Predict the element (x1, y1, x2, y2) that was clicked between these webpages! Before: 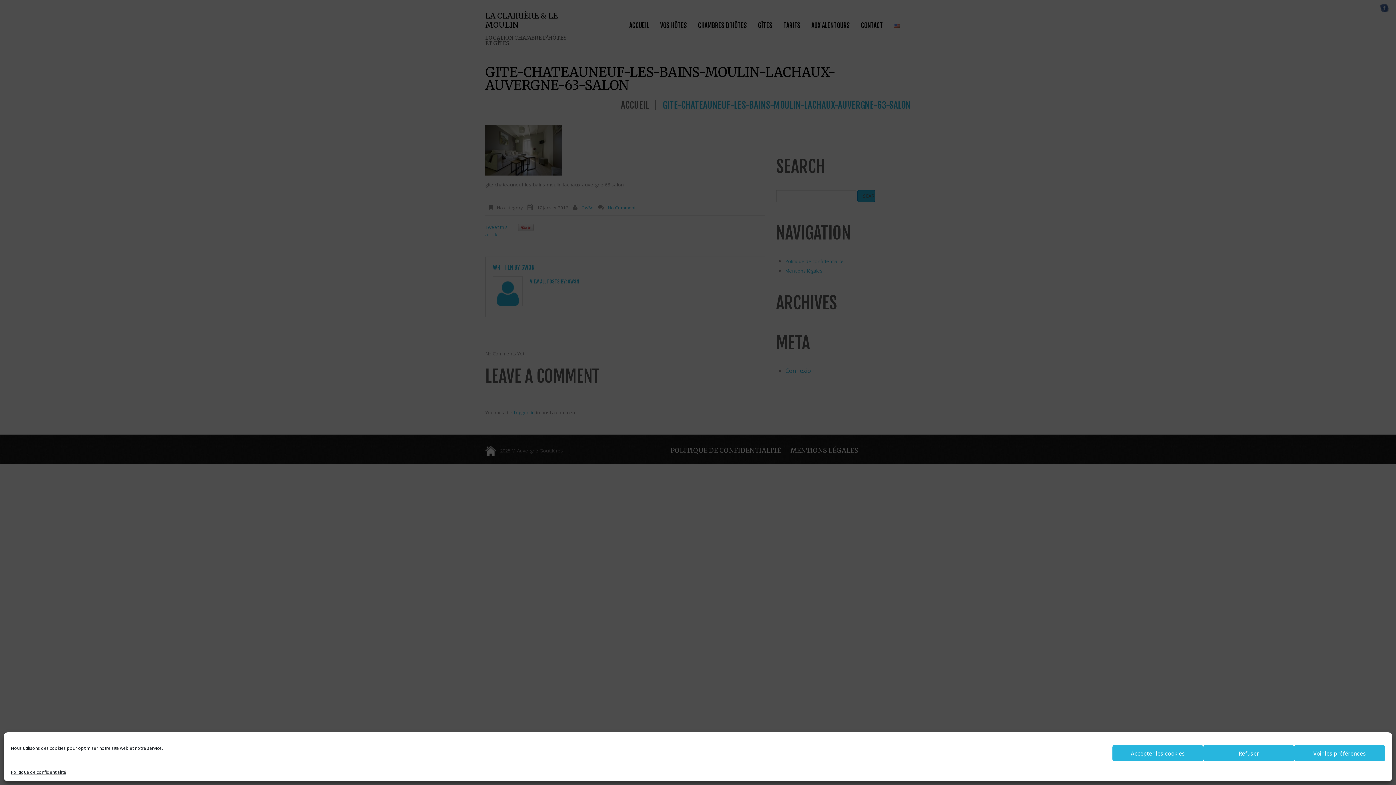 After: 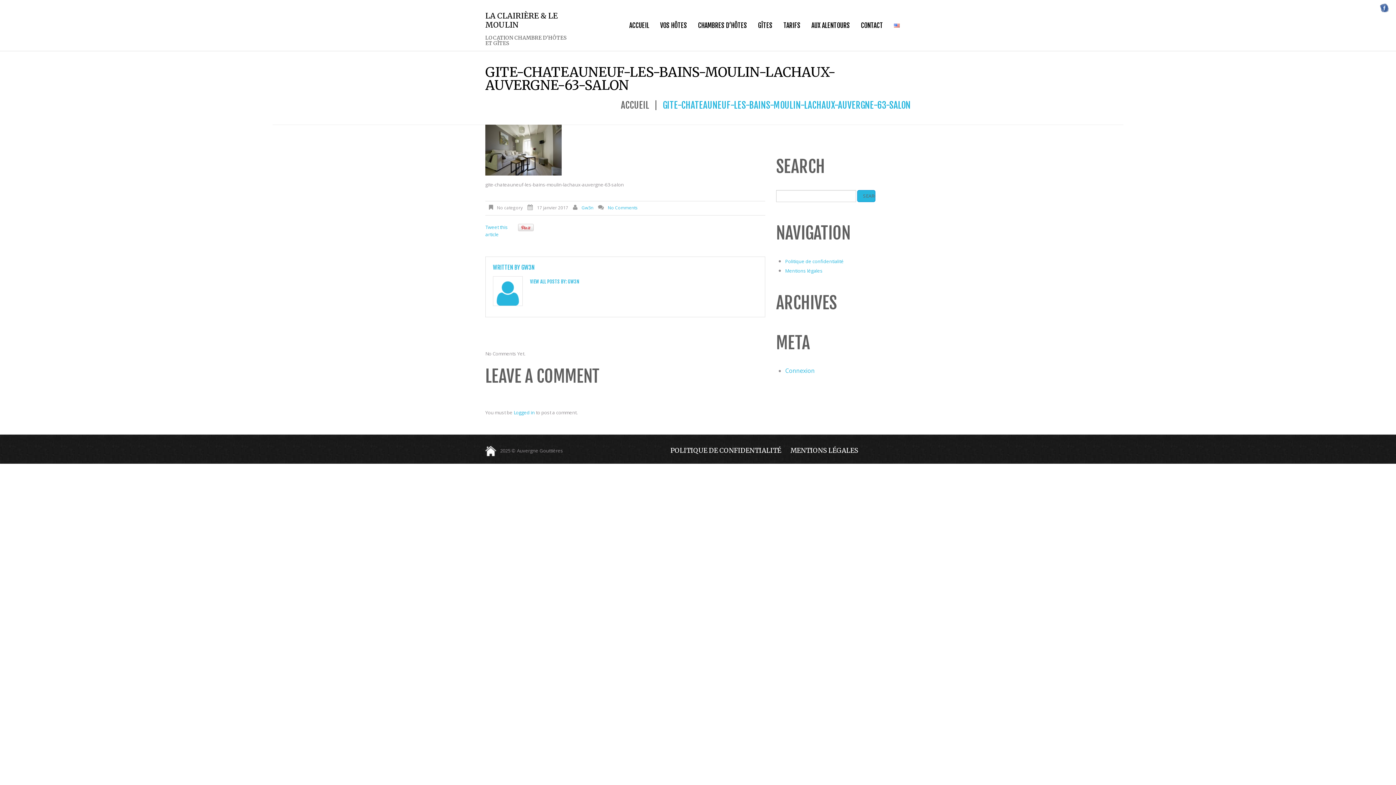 Action: bbox: (1203, 745, 1294, 761) label: Refuser